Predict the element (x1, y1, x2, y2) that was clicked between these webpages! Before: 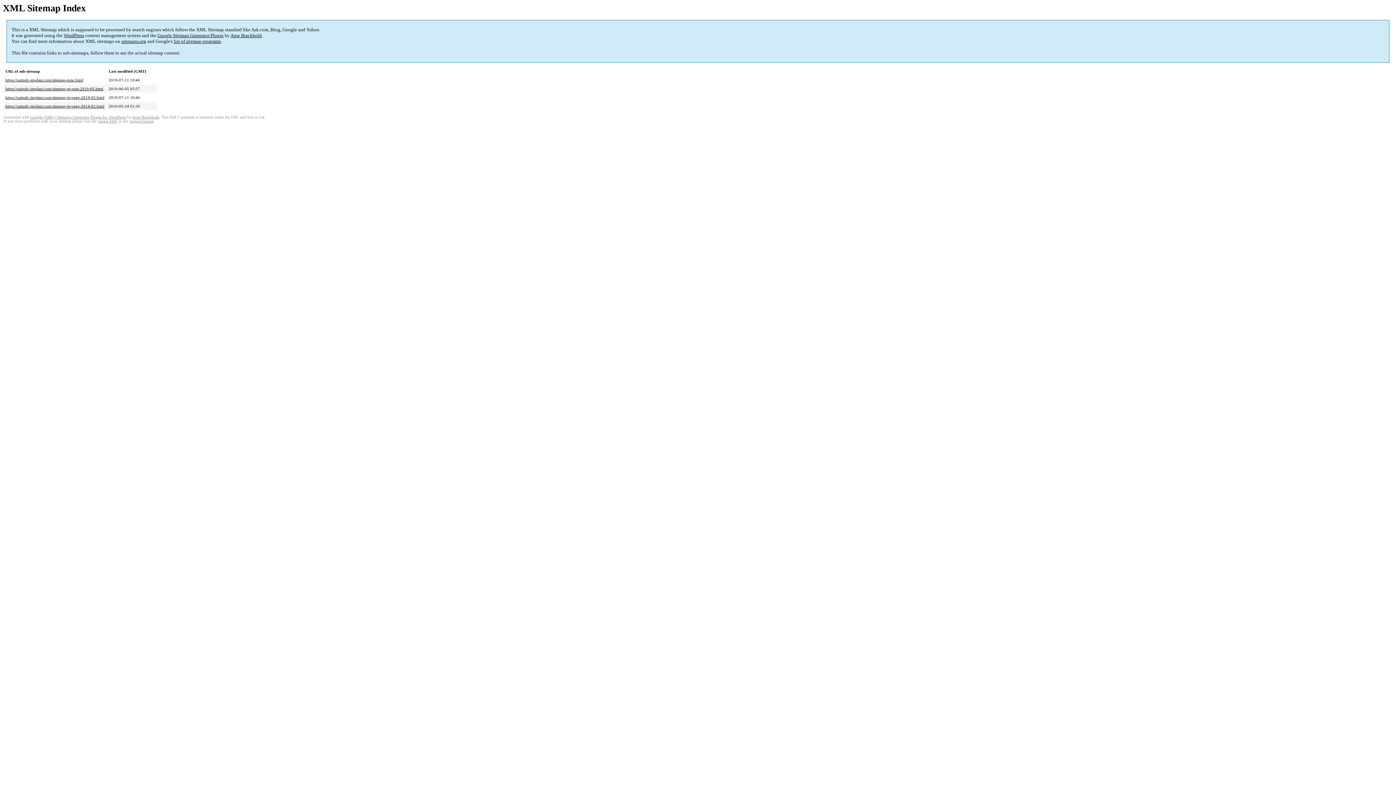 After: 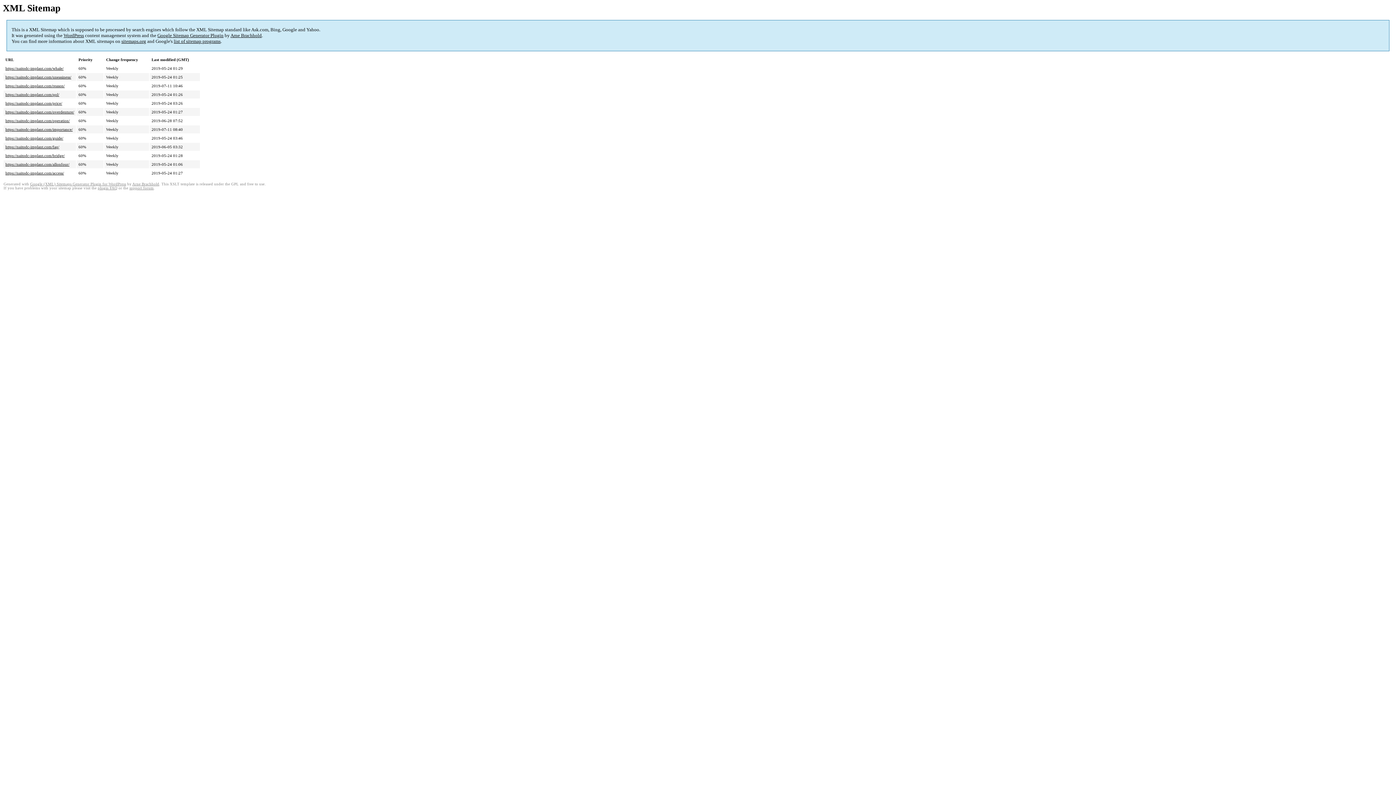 Action: label: https://naitodc-implant.com/sitemap-pt-page-2019-05.html bbox: (5, 95, 104, 99)